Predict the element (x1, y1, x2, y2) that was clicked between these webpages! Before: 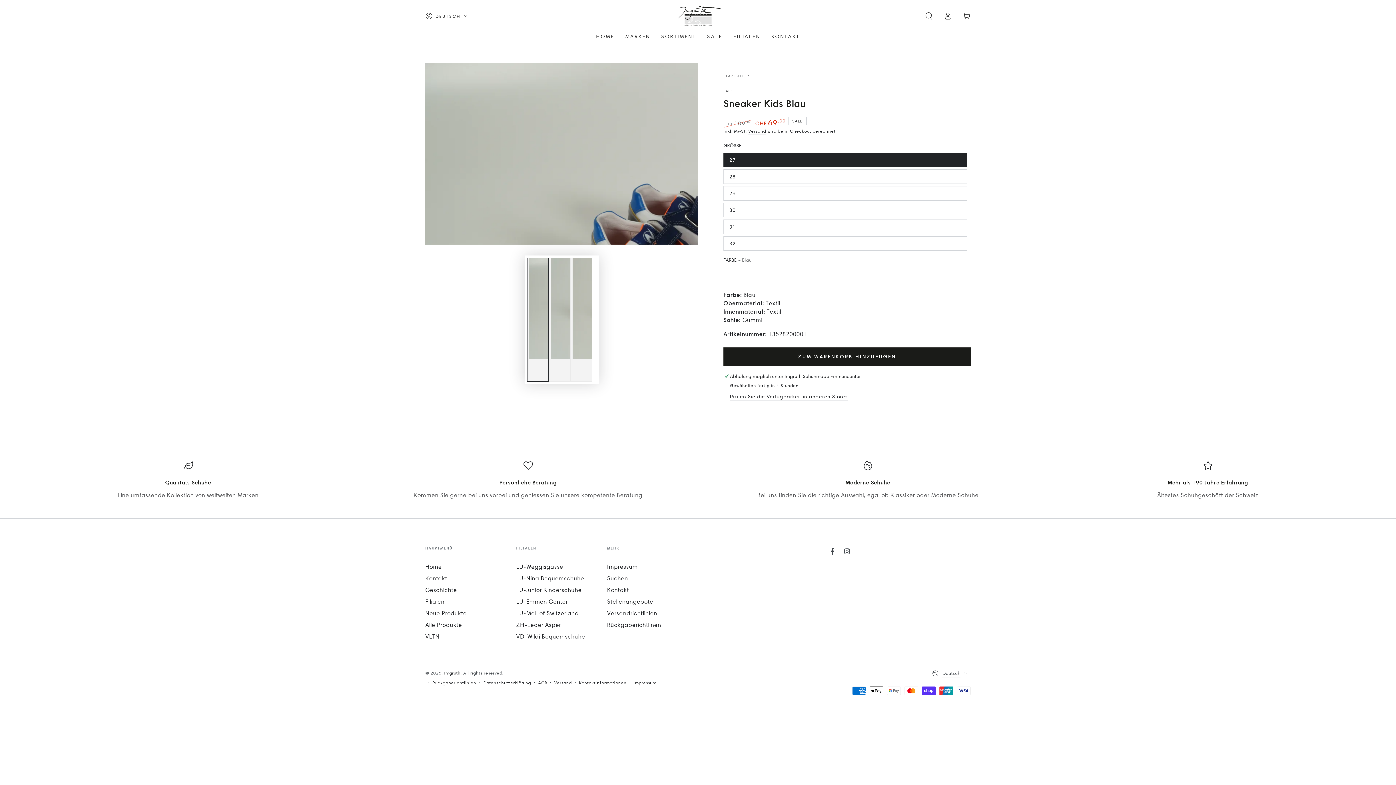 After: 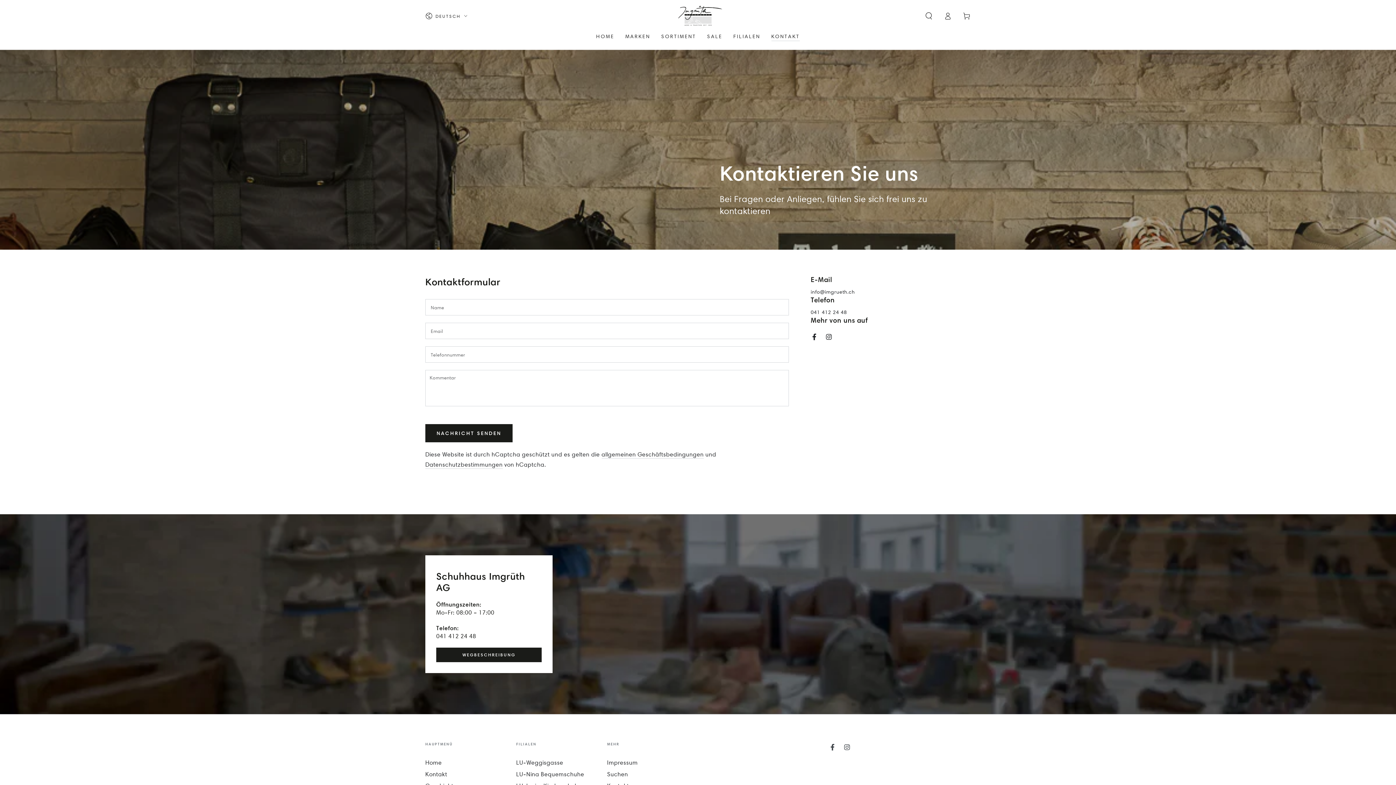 Action: bbox: (607, 587, 629, 593) label: Kontakt